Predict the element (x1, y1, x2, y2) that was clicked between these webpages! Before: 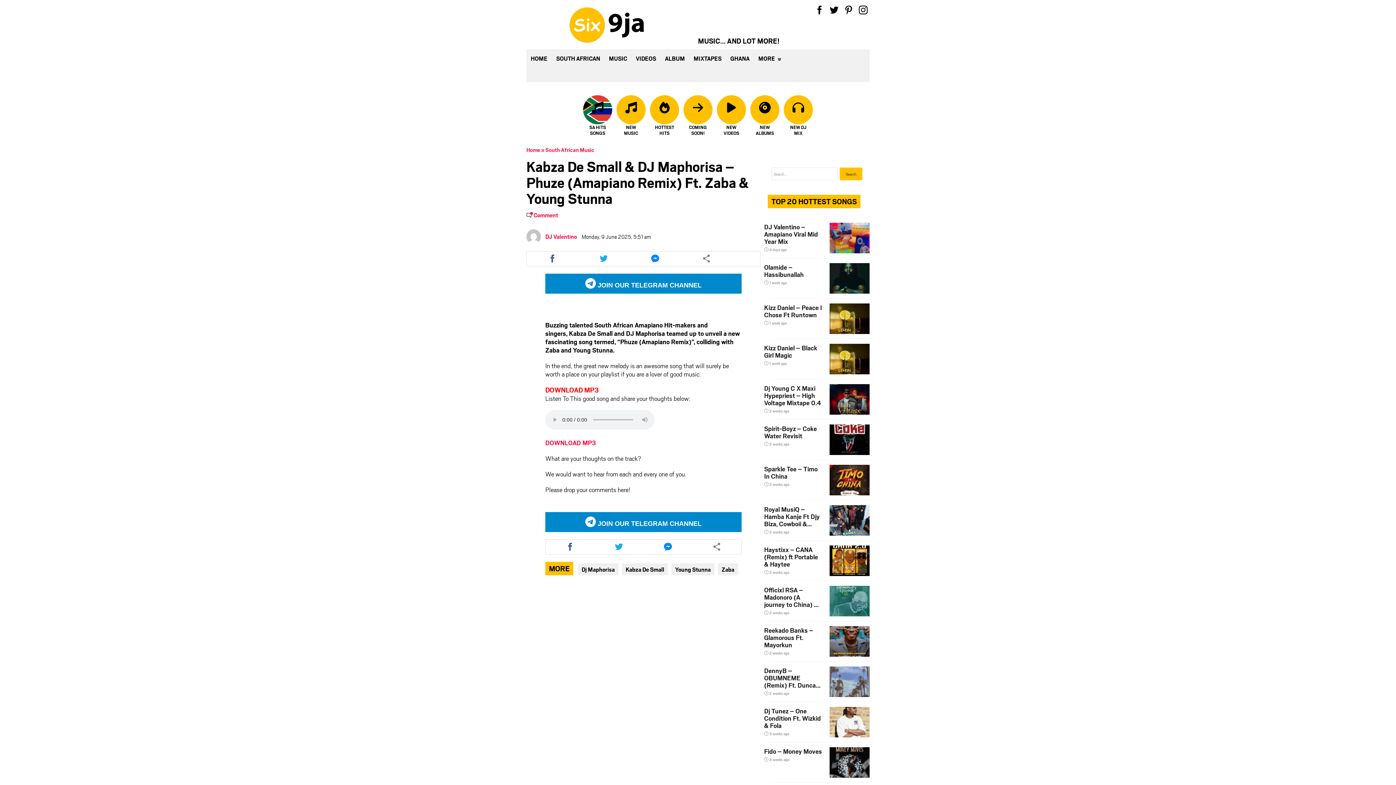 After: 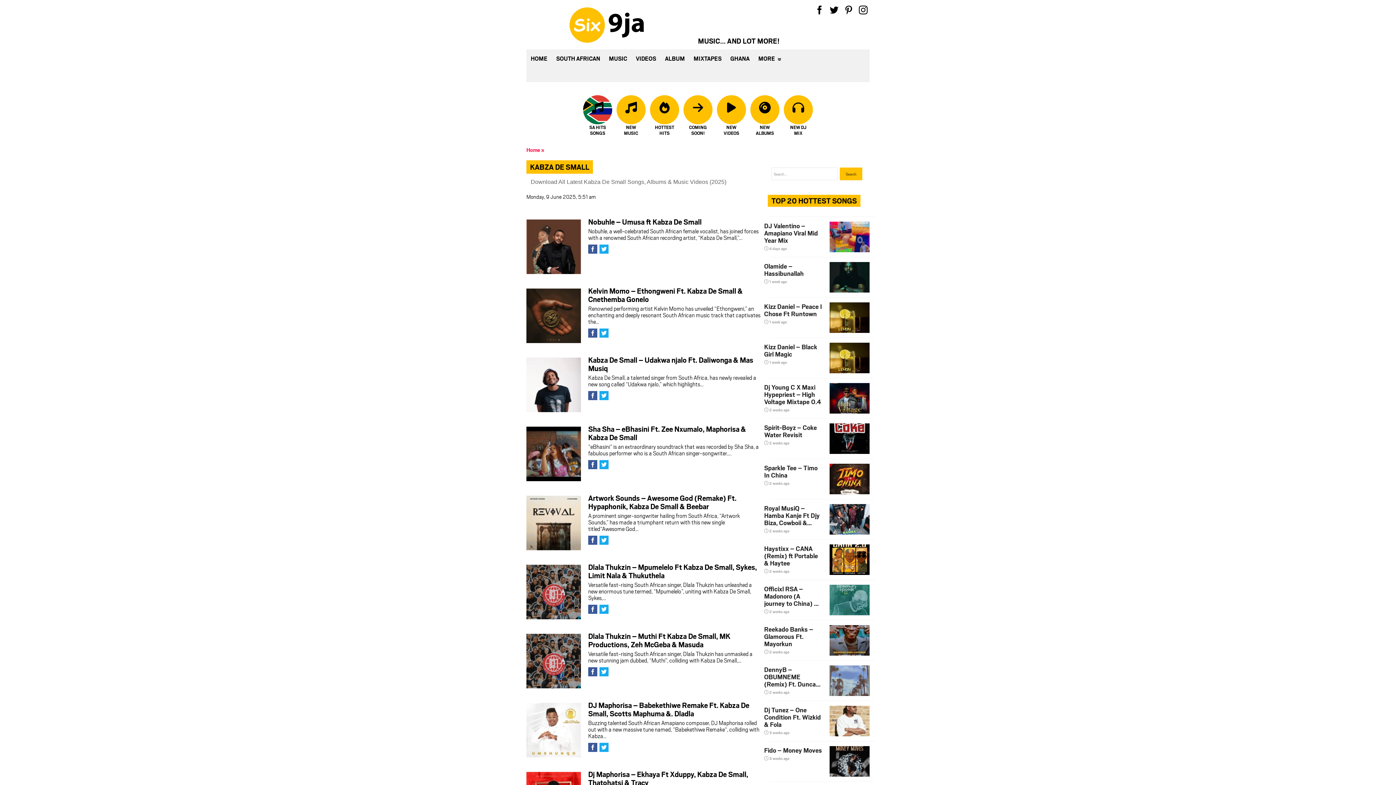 Action: label: Kabza De Small bbox: (622, 563, 668, 575)